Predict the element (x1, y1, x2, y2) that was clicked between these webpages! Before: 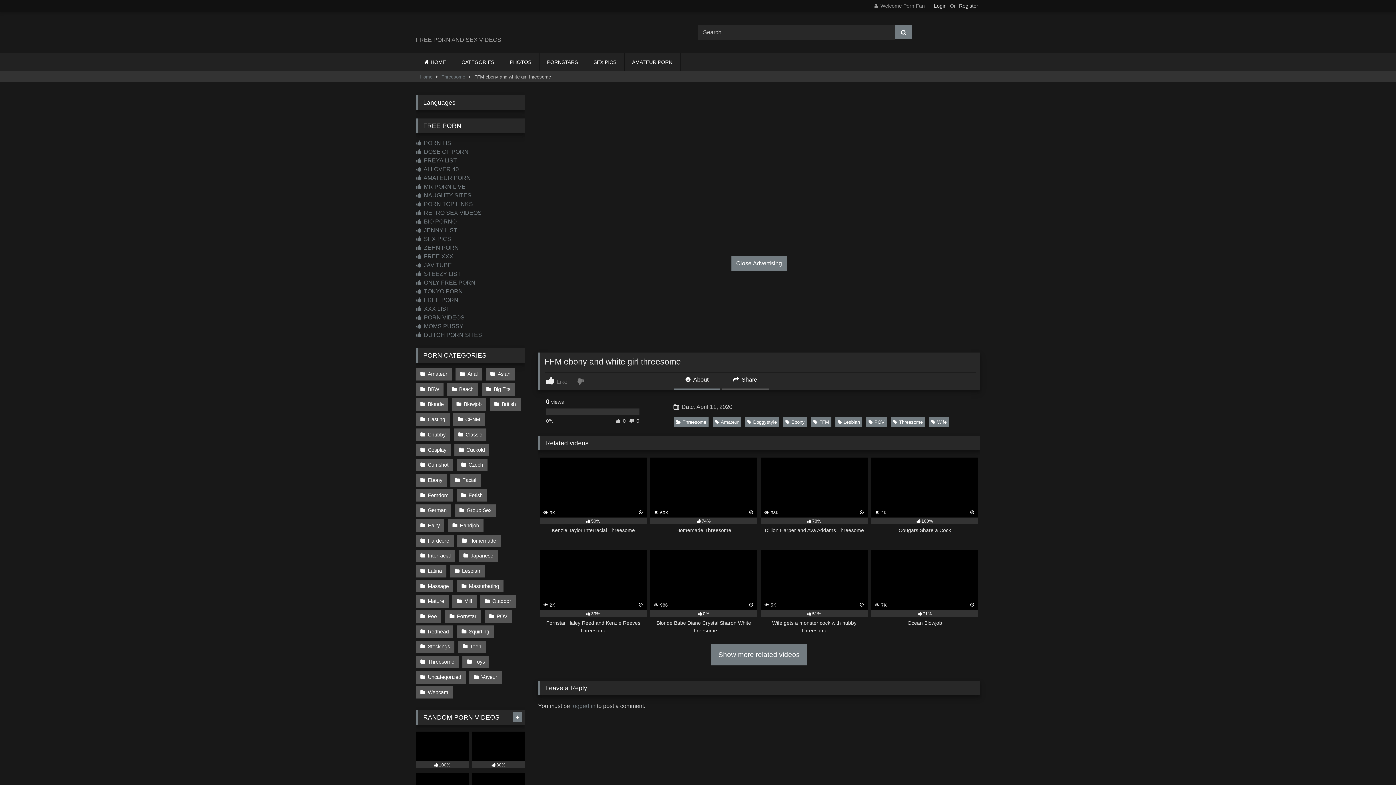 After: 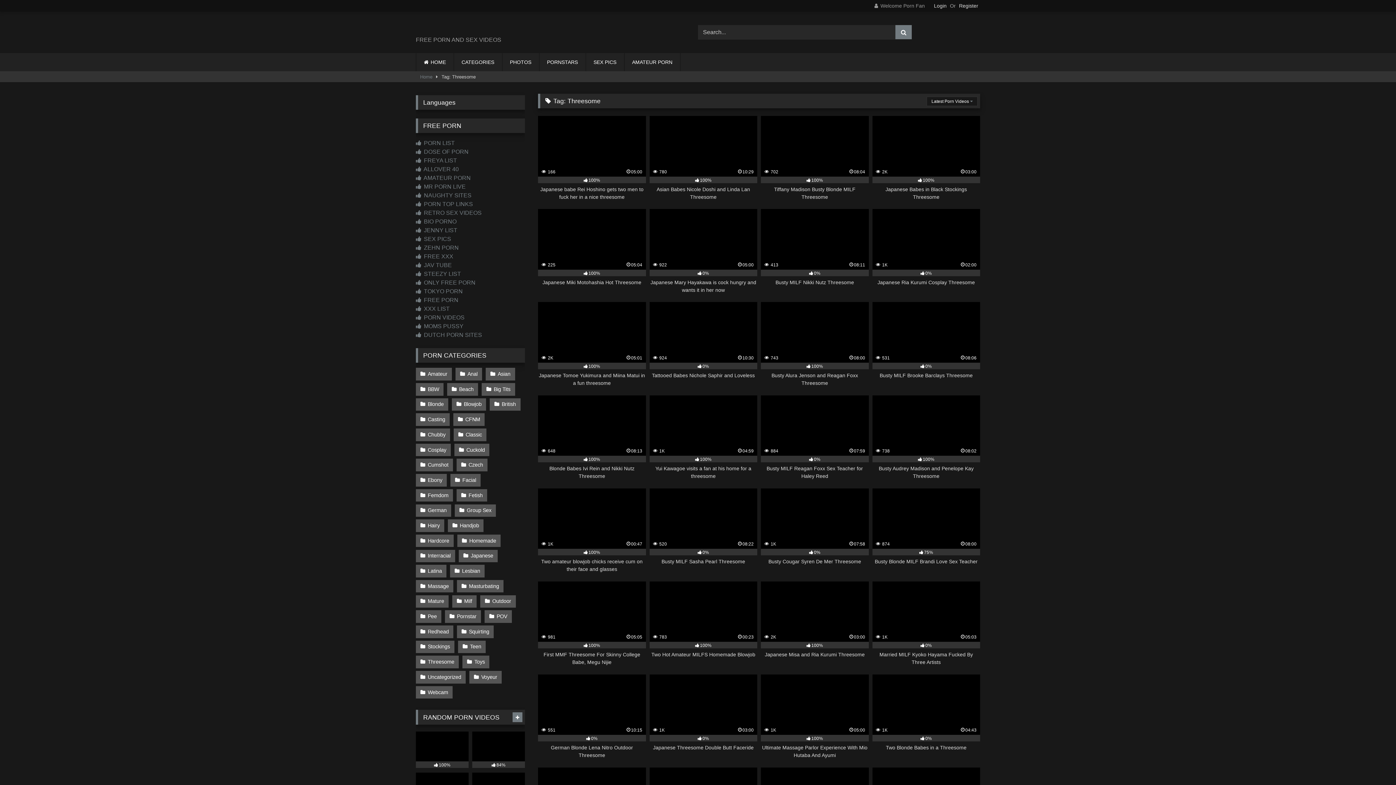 Action: bbox: (891, 417, 925, 426) label: Threesome